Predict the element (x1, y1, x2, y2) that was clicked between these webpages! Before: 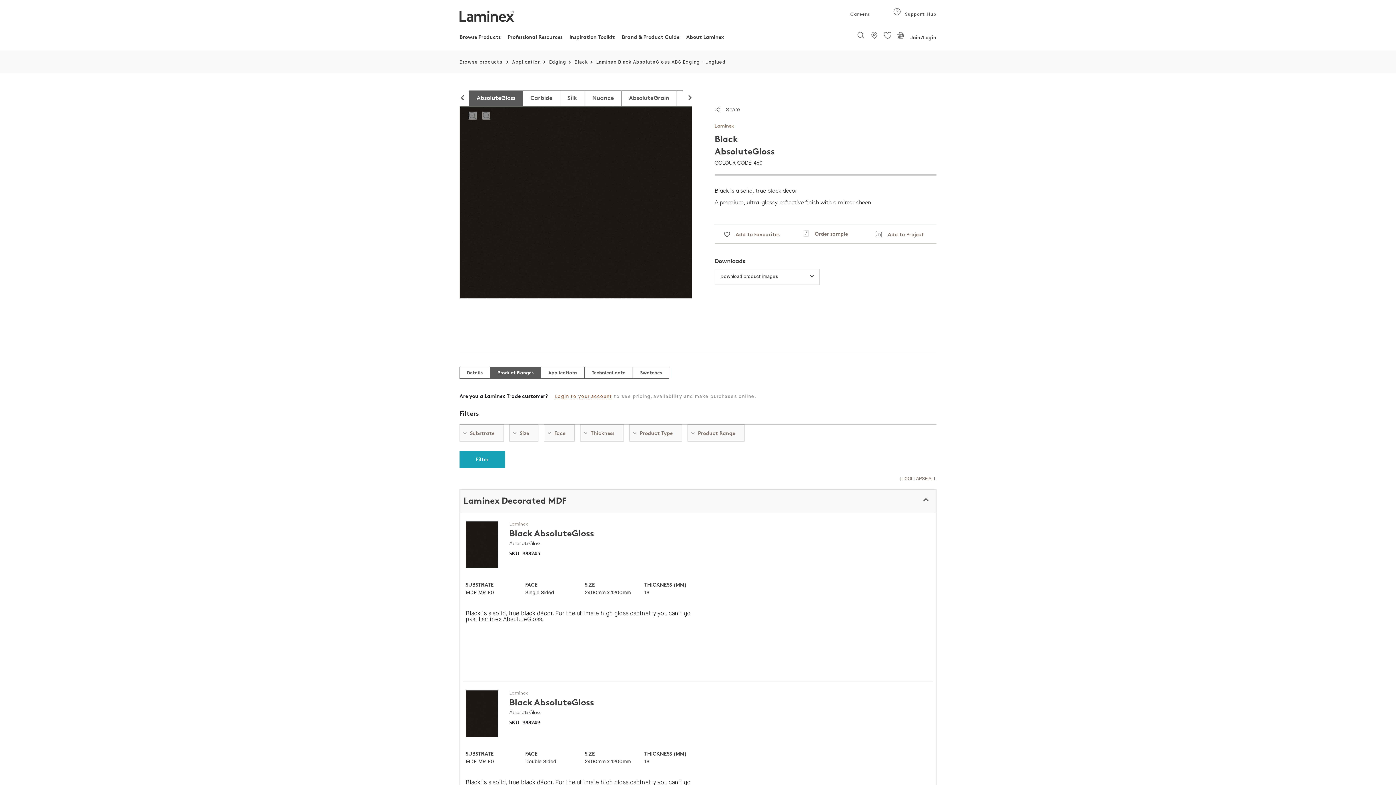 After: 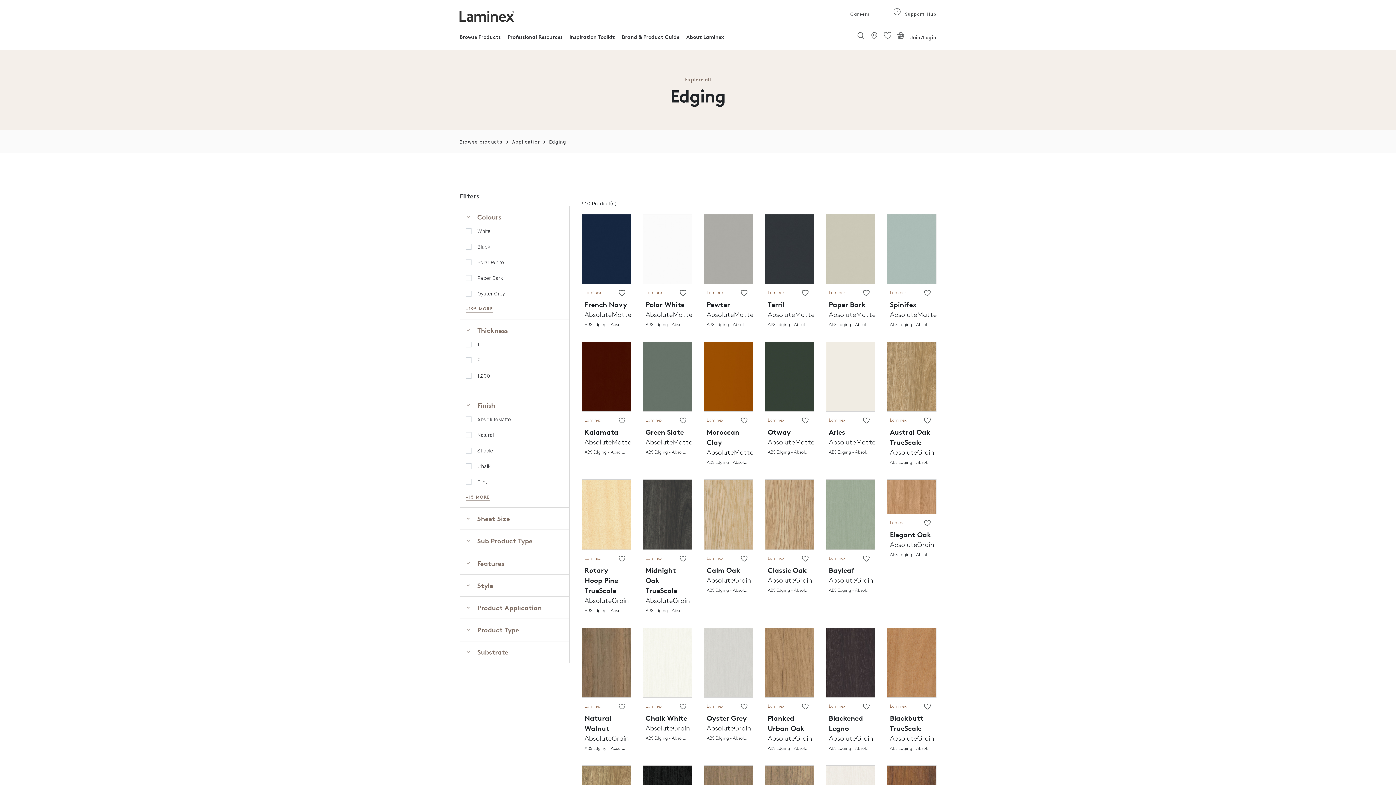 Action: label: Edging bbox: (549, 60, 566, 65)